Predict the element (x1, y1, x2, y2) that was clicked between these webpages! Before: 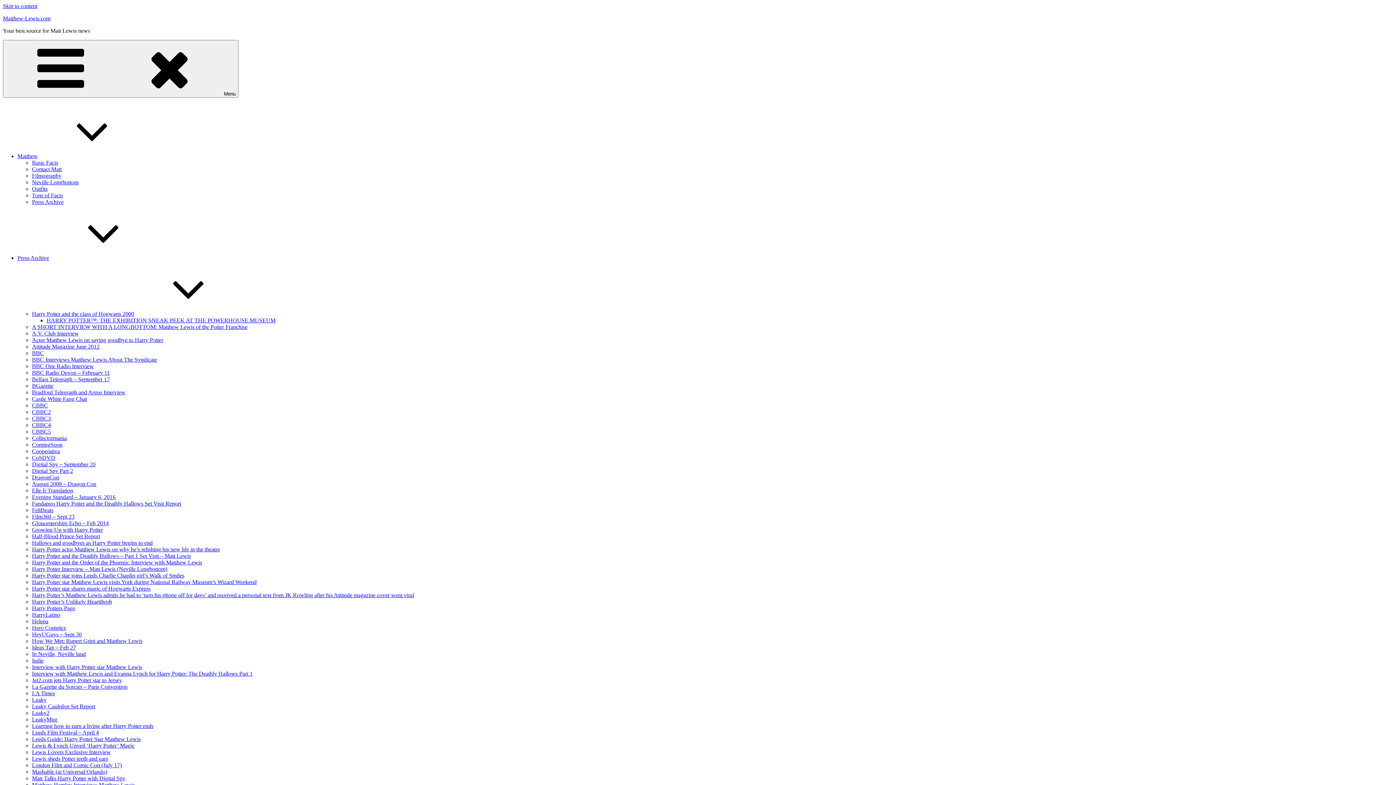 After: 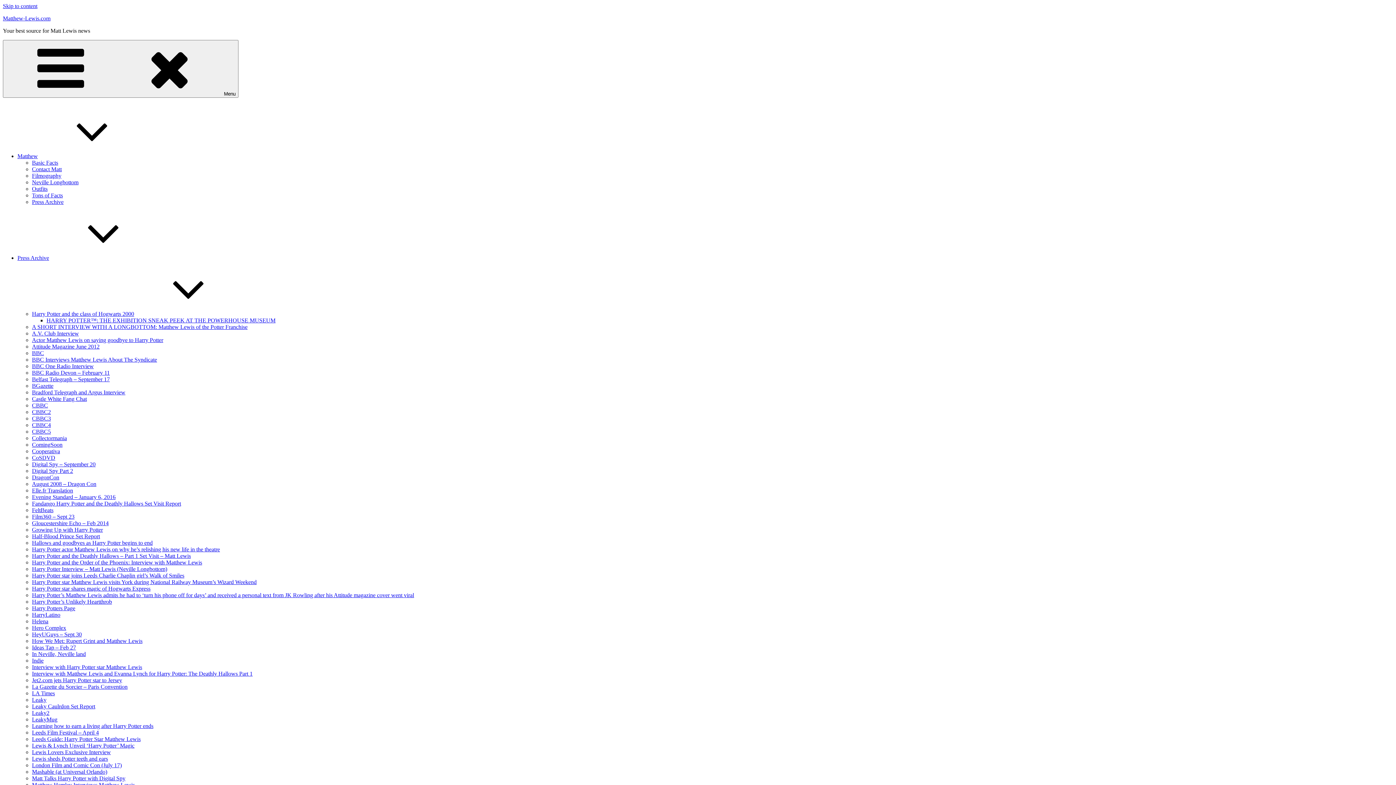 Action: bbox: (32, 356, 157, 362) label: BBC Interviews Matthew Lewis About The Syndicate